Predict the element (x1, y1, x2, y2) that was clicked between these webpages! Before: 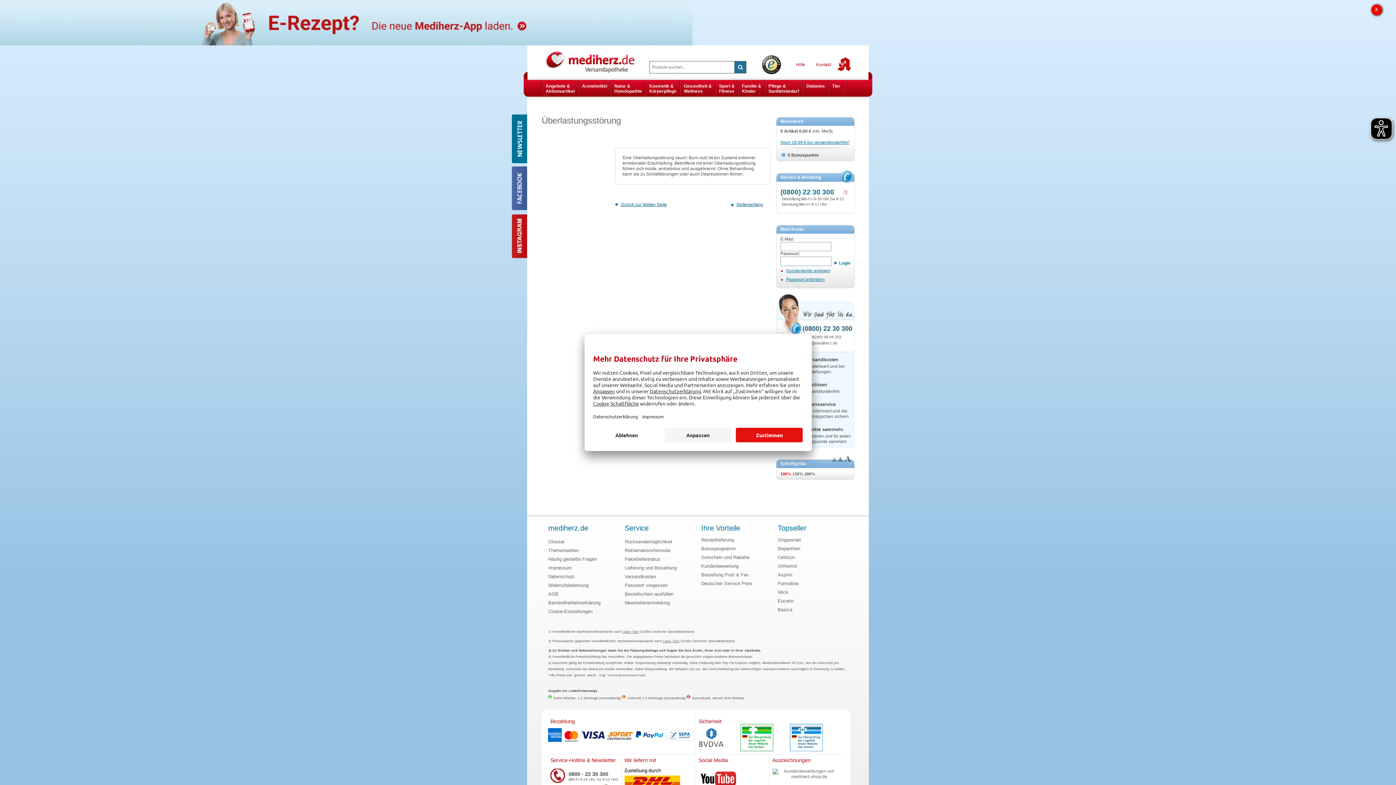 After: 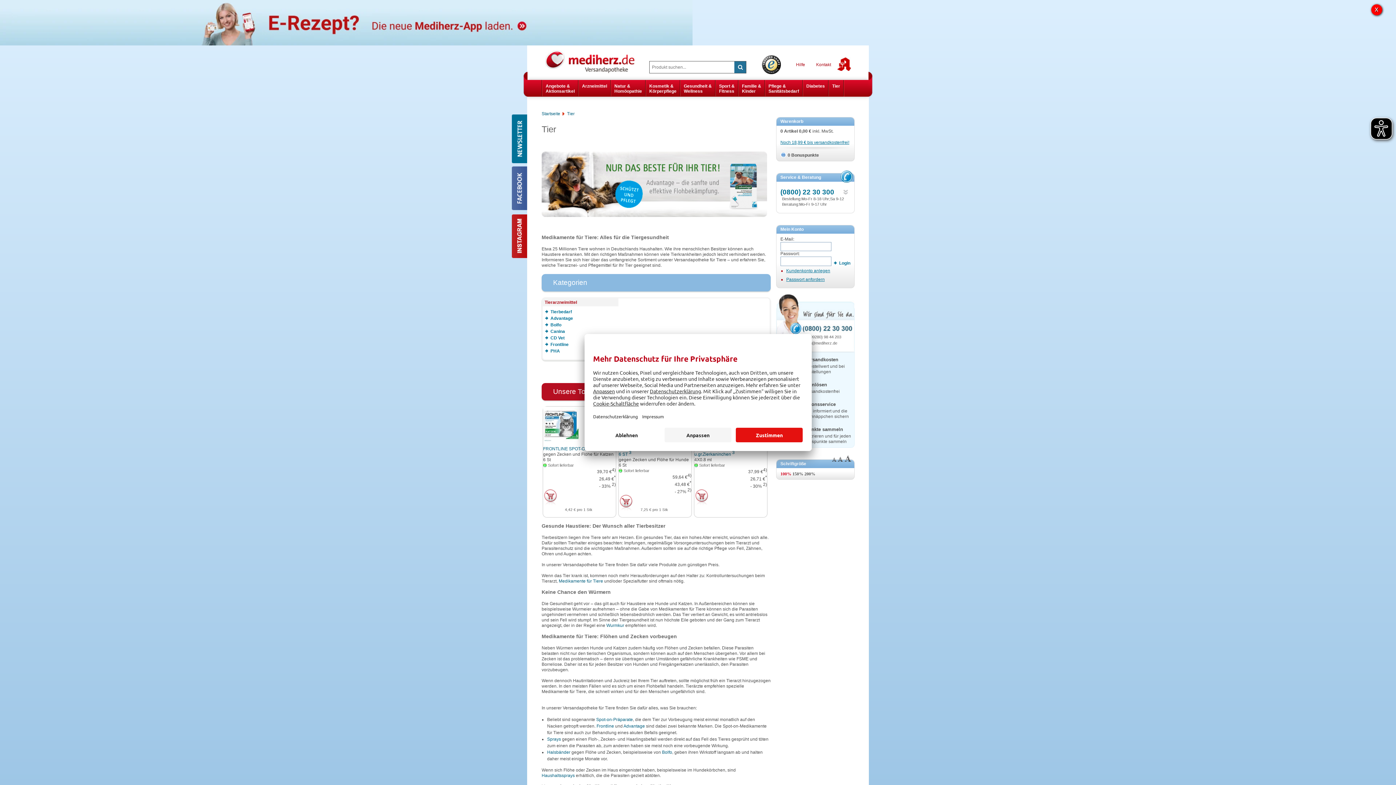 Action: bbox: (828, 80, 843, 96) label: Tier

